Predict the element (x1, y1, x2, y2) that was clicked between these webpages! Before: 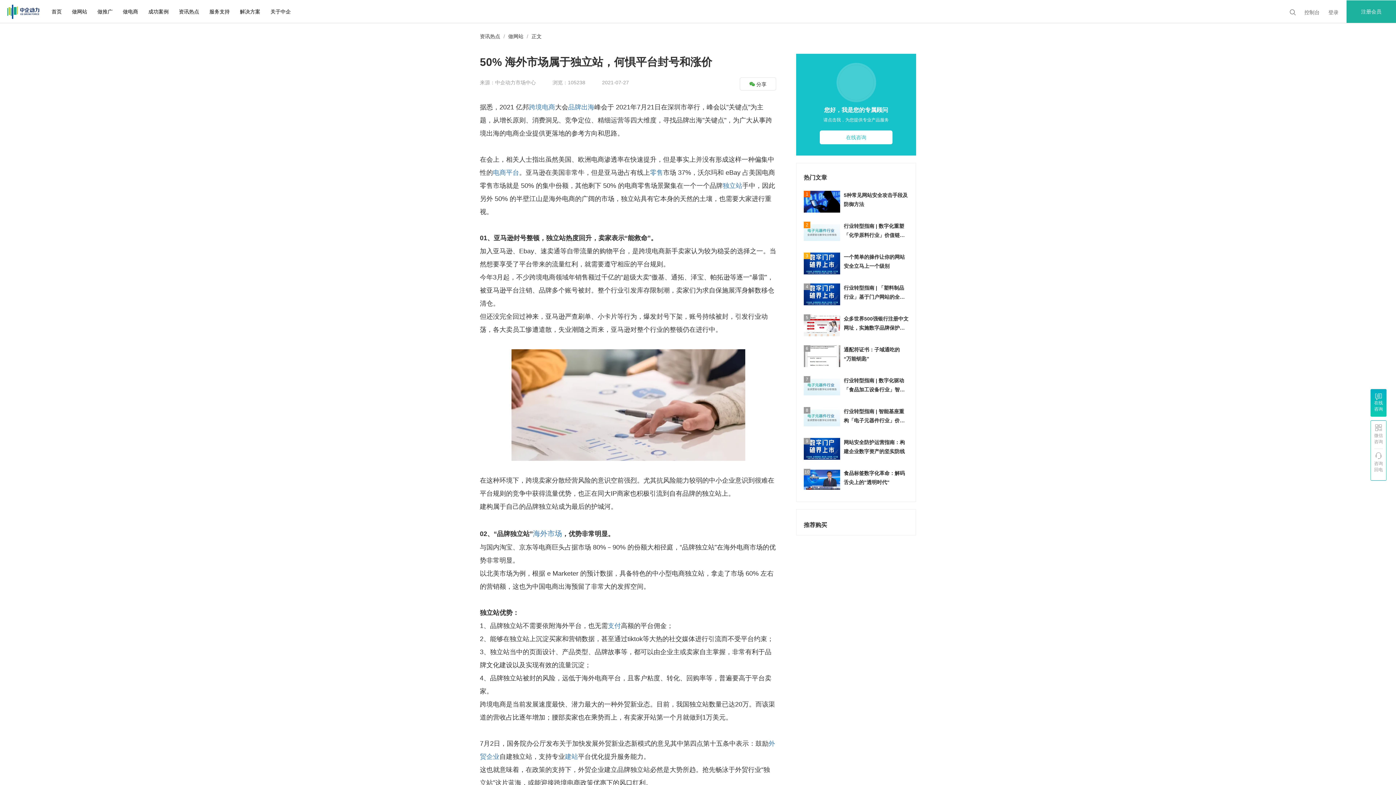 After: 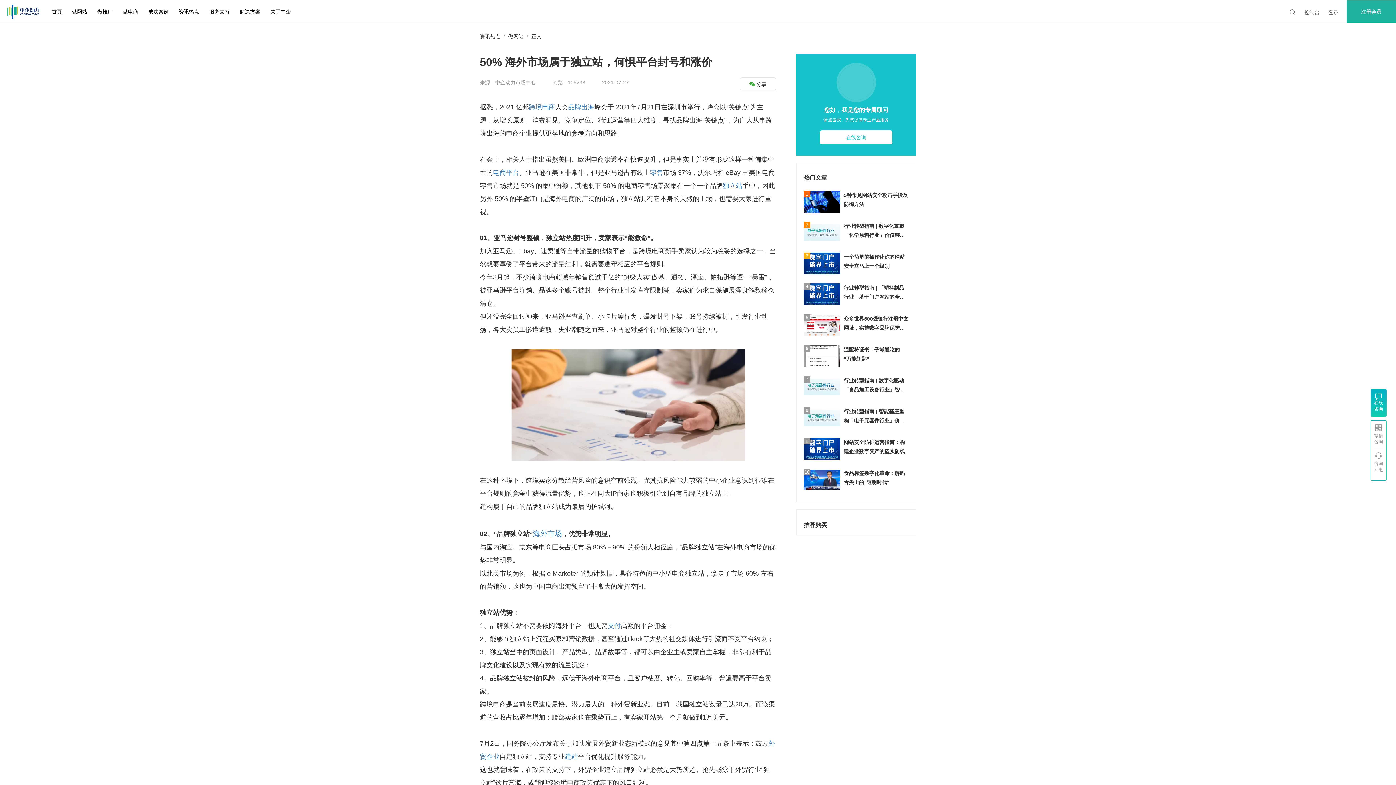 Action: bbox: (533, 529, 562, 537) label: 海外市场